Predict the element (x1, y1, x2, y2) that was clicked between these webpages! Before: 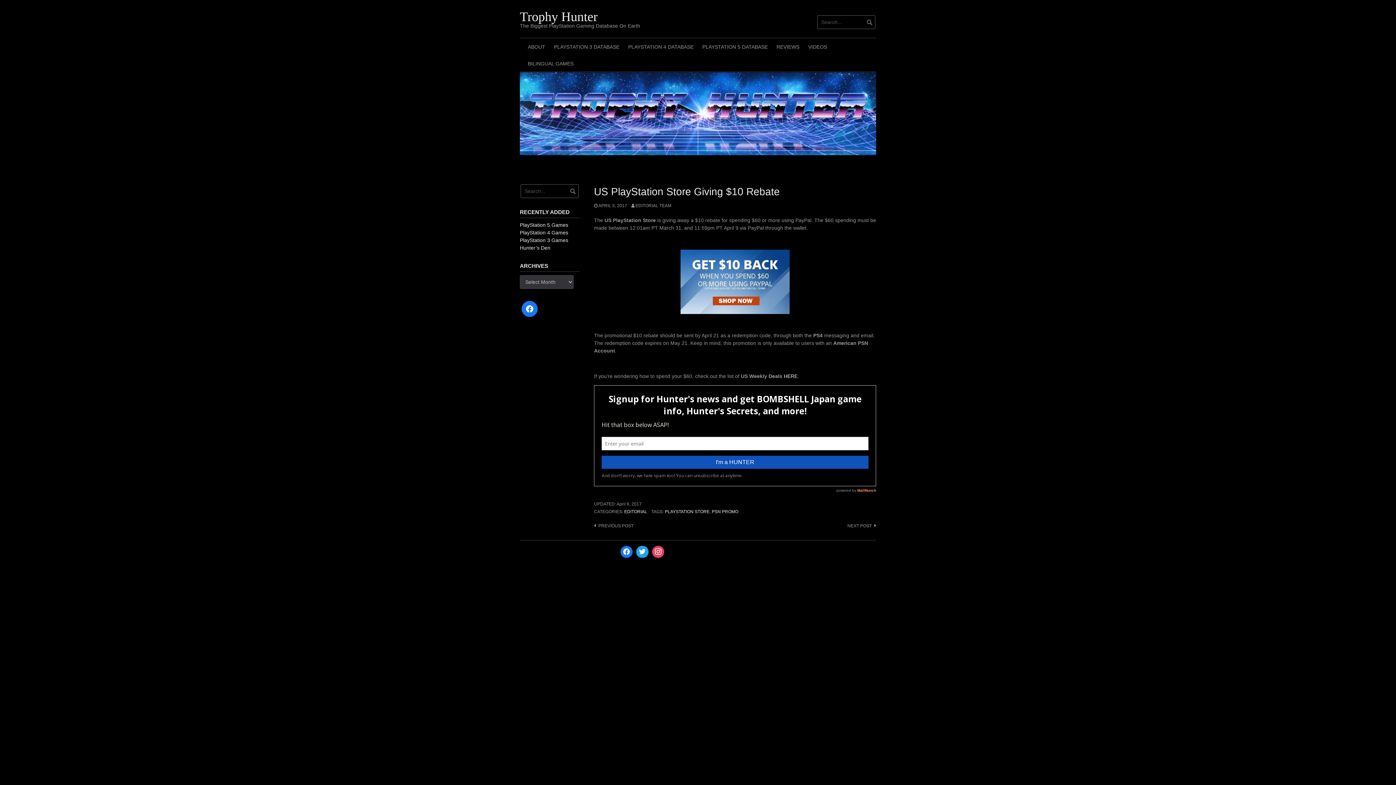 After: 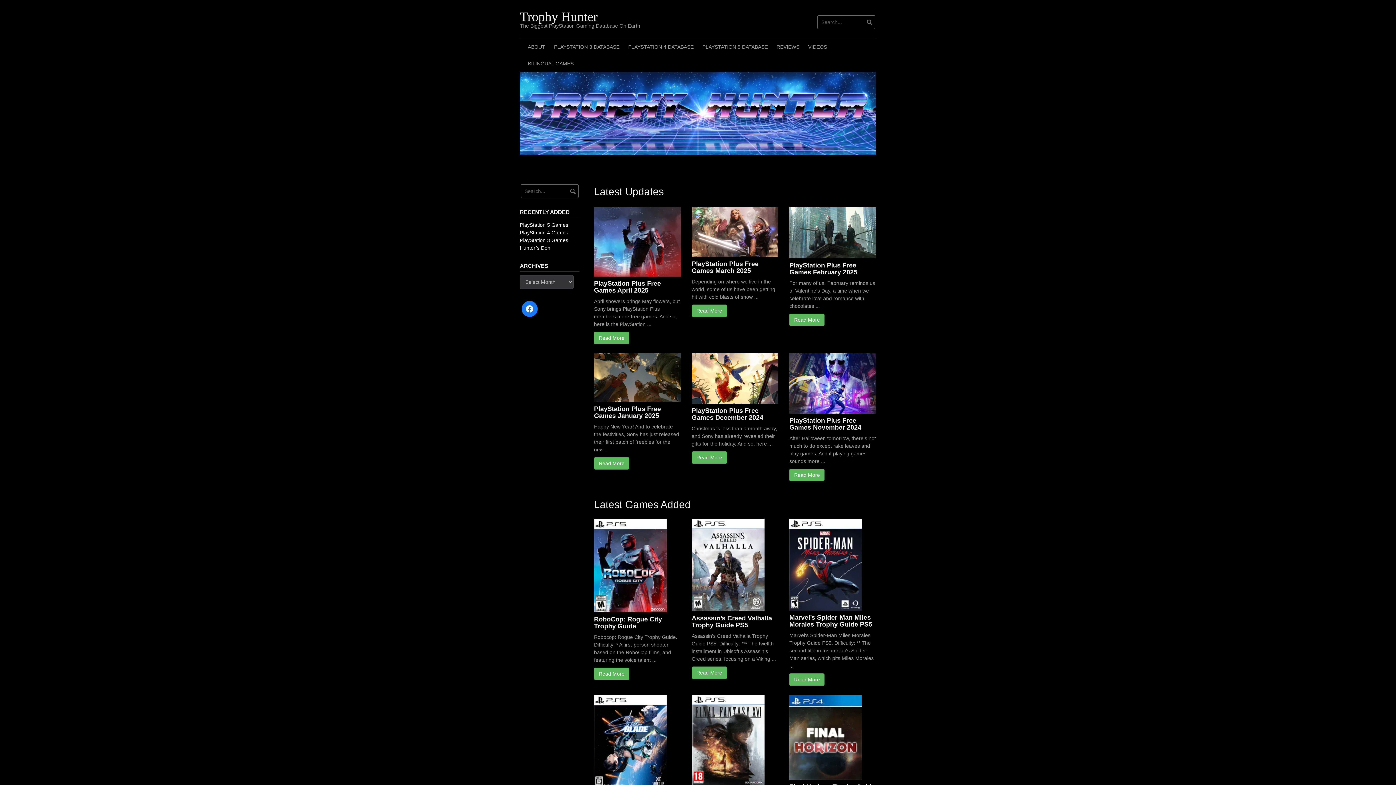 Action: bbox: (520, 9, 597, 24) label: Trophy Hunter